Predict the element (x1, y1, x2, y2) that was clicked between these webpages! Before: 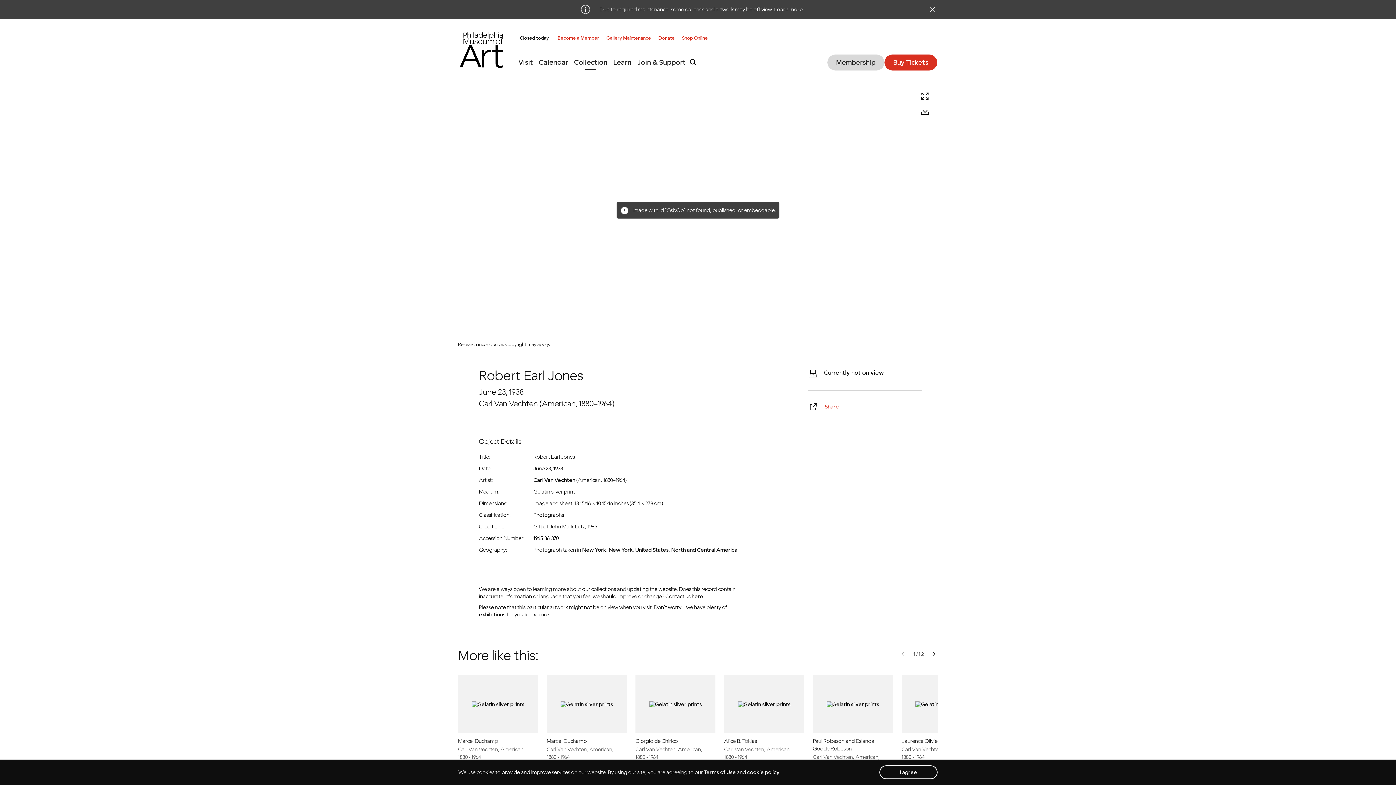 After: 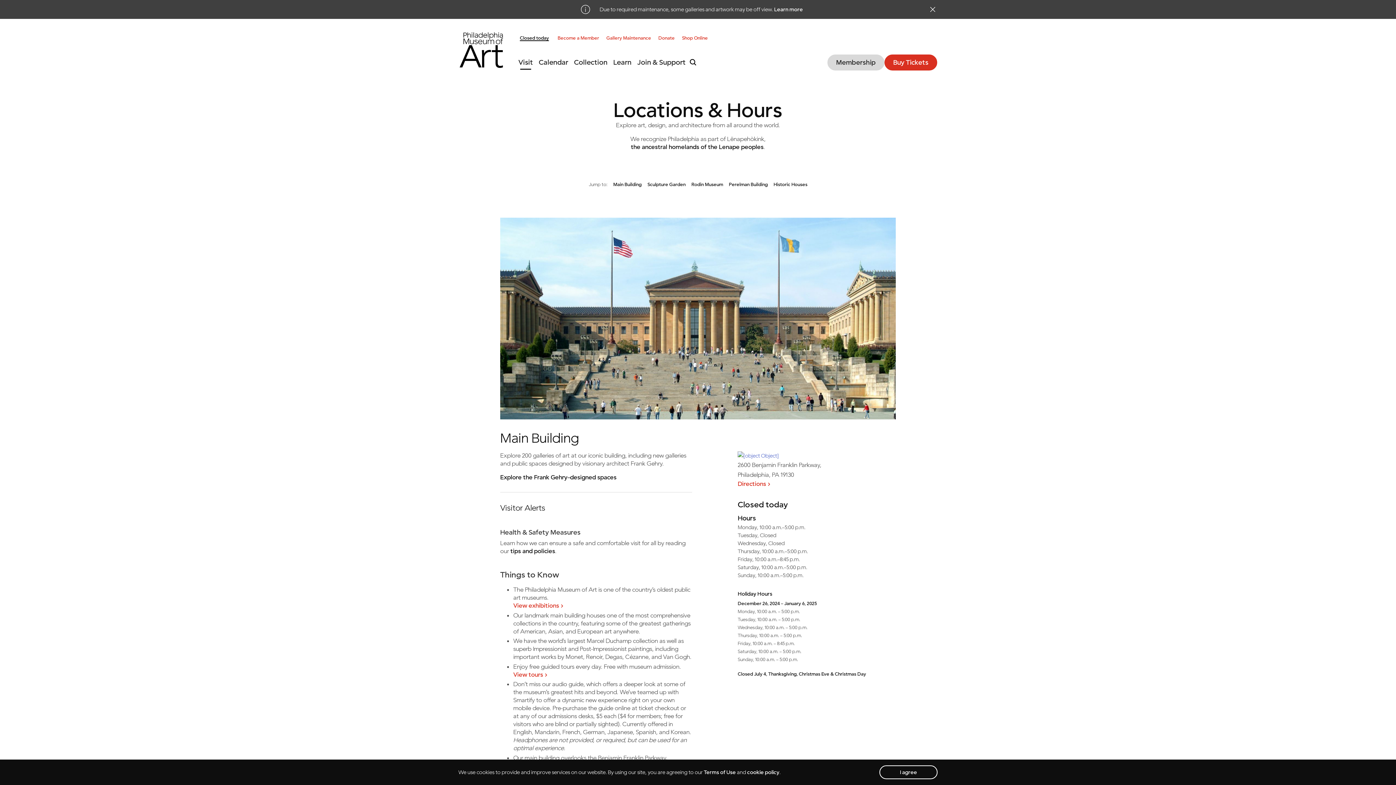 Action: bbox: (520, 34, 549, 41) label: Closed today